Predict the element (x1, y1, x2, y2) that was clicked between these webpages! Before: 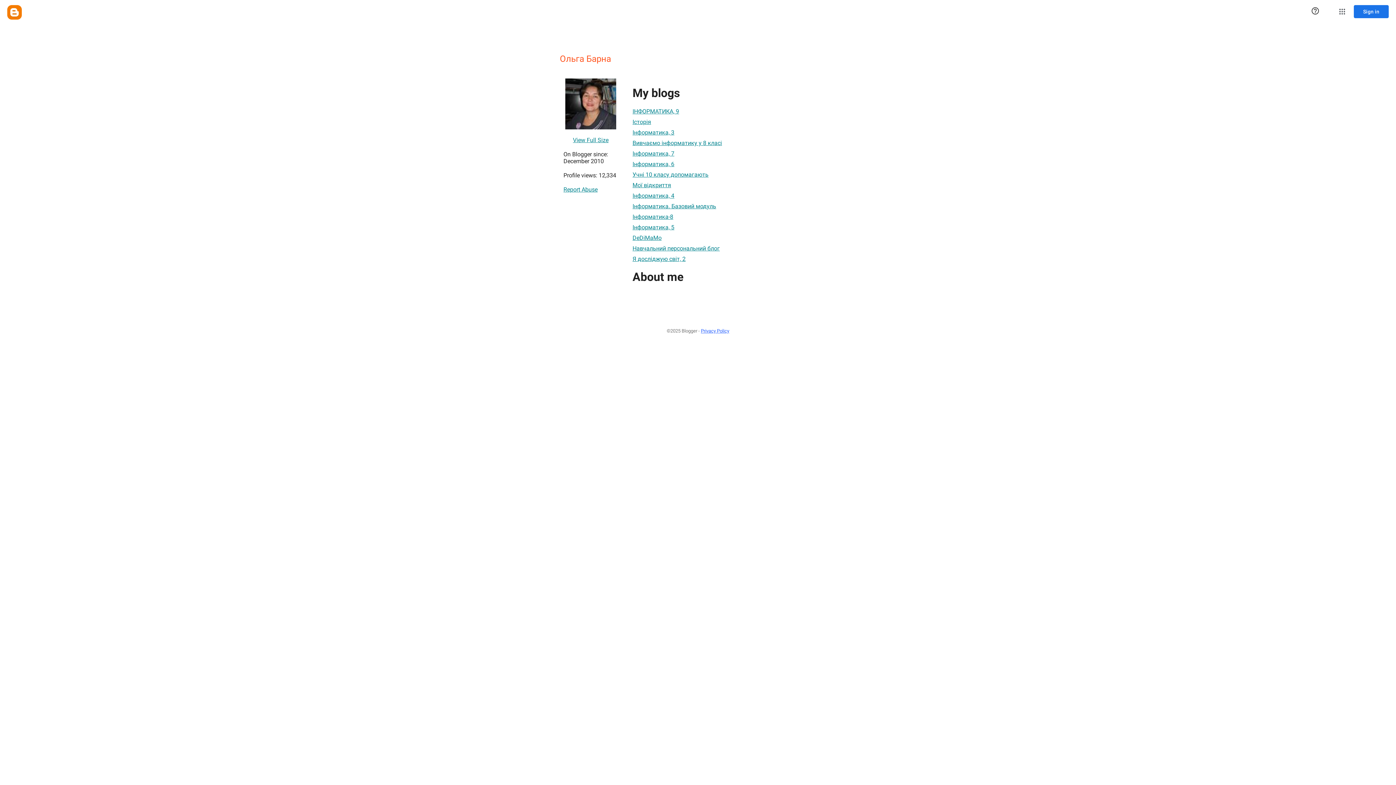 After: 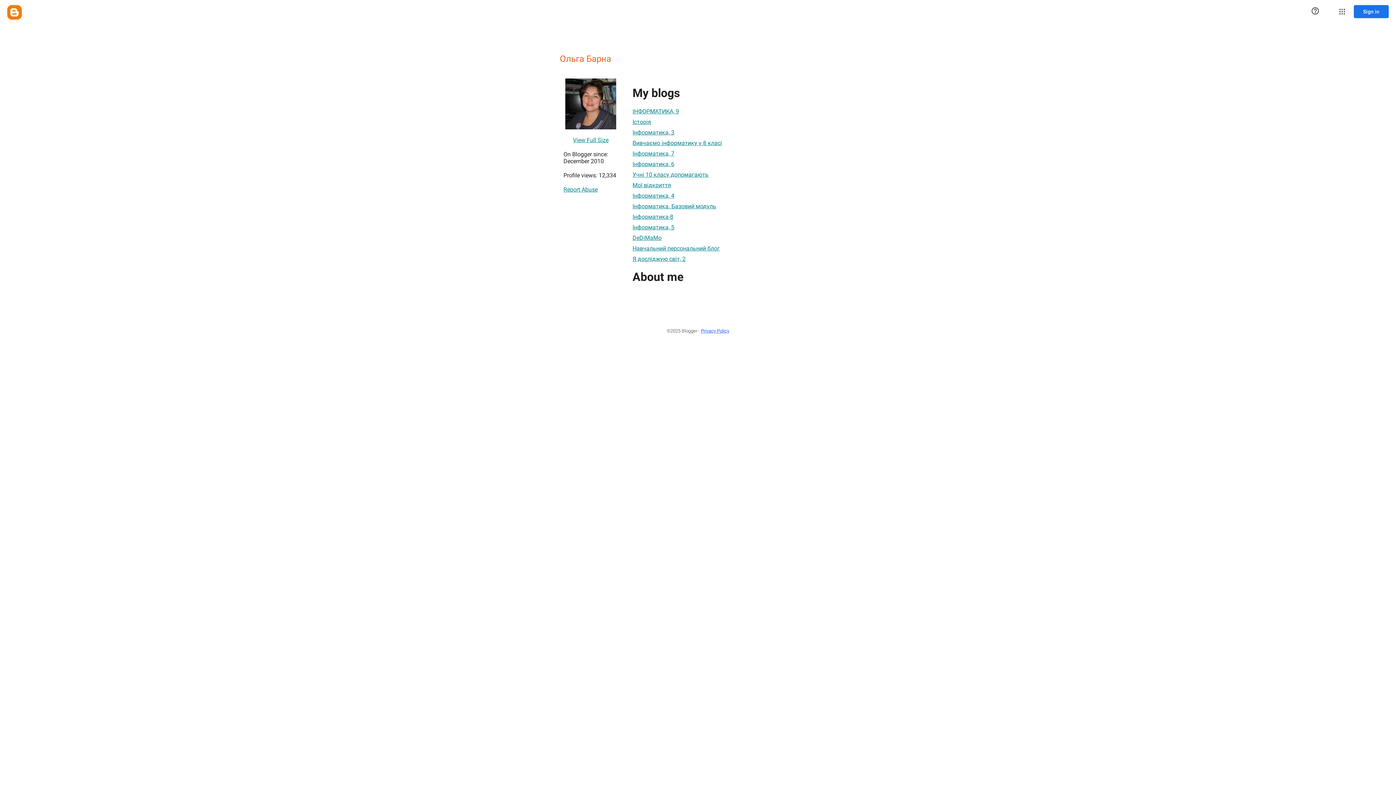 Action: label: Учні 10 класу допомагають bbox: (632, 167, 708, 181)